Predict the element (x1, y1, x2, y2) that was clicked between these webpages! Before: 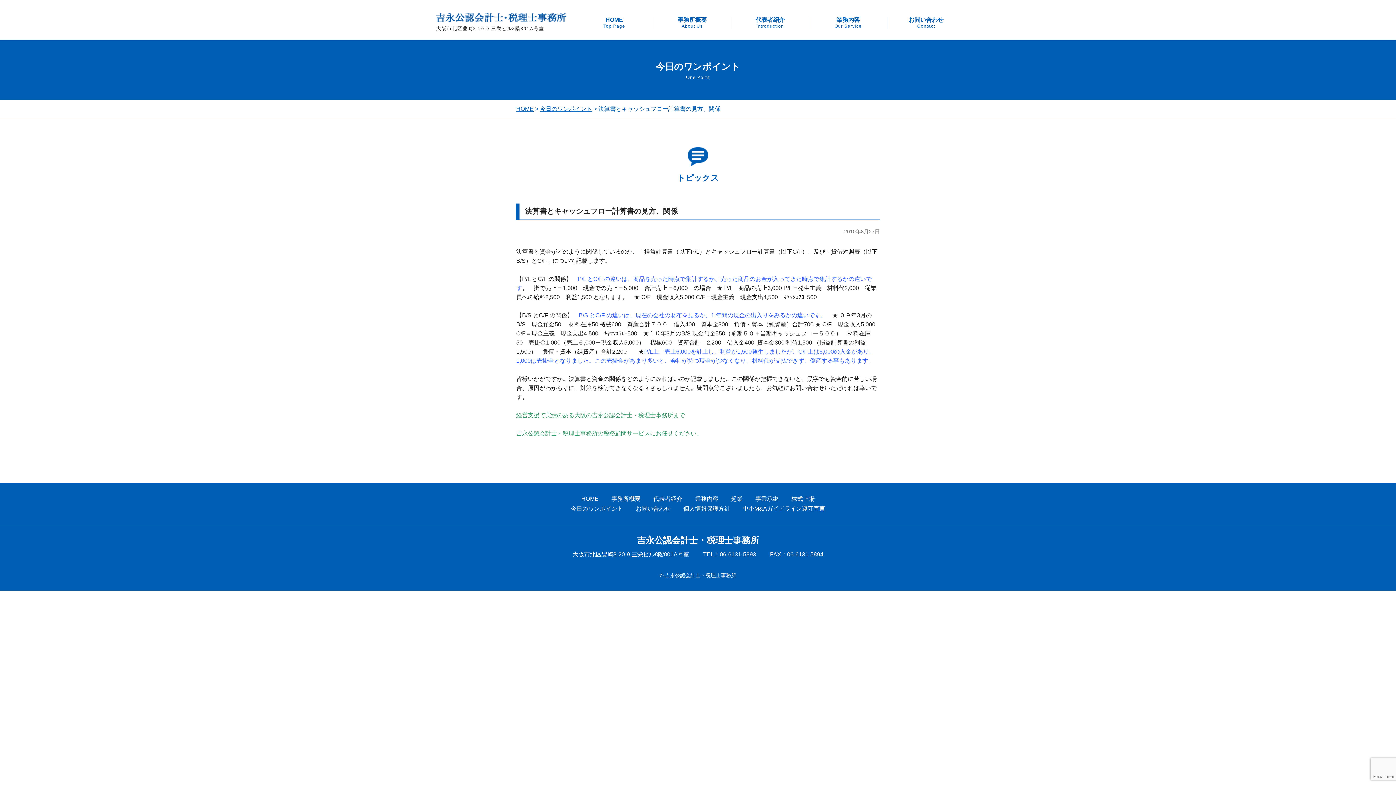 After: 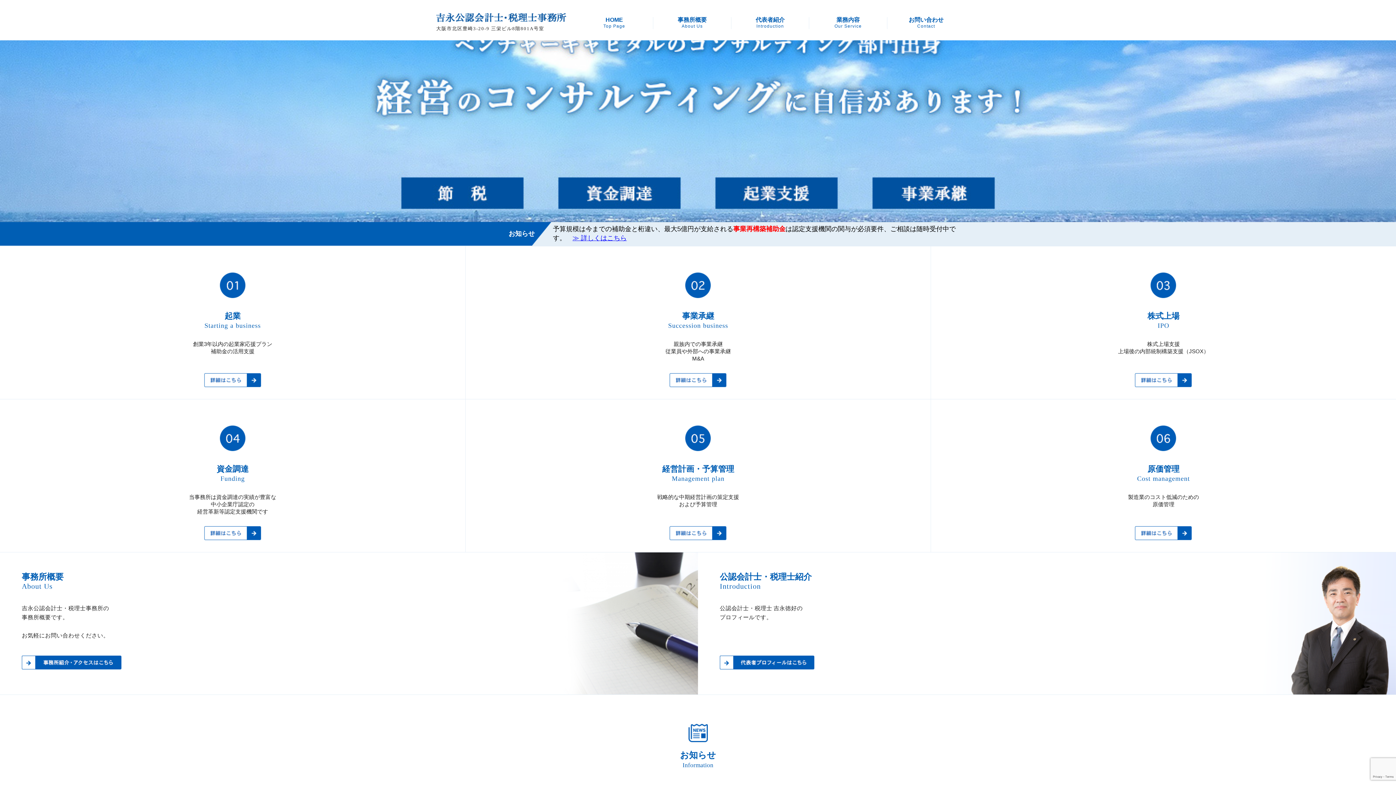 Action: label: HOME bbox: (581, 496, 598, 502)